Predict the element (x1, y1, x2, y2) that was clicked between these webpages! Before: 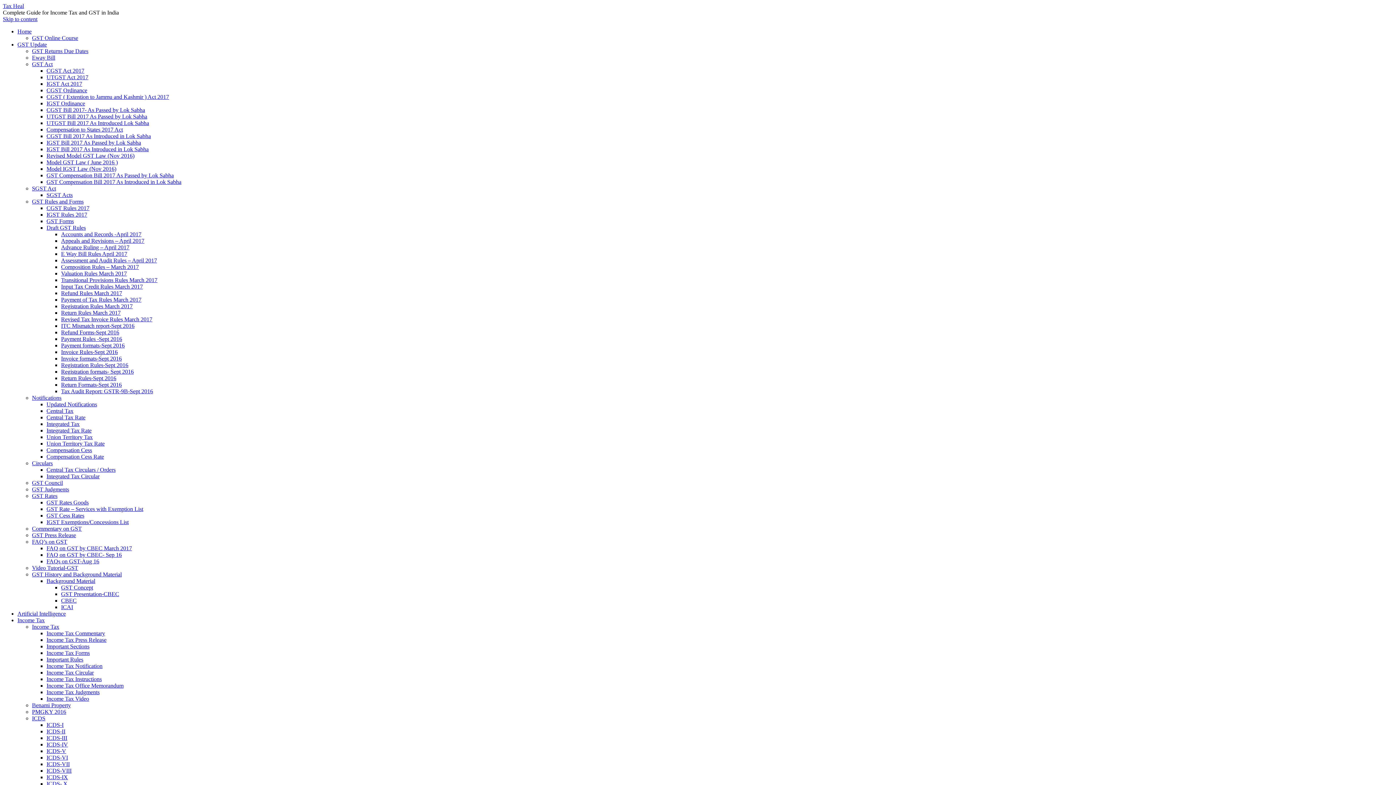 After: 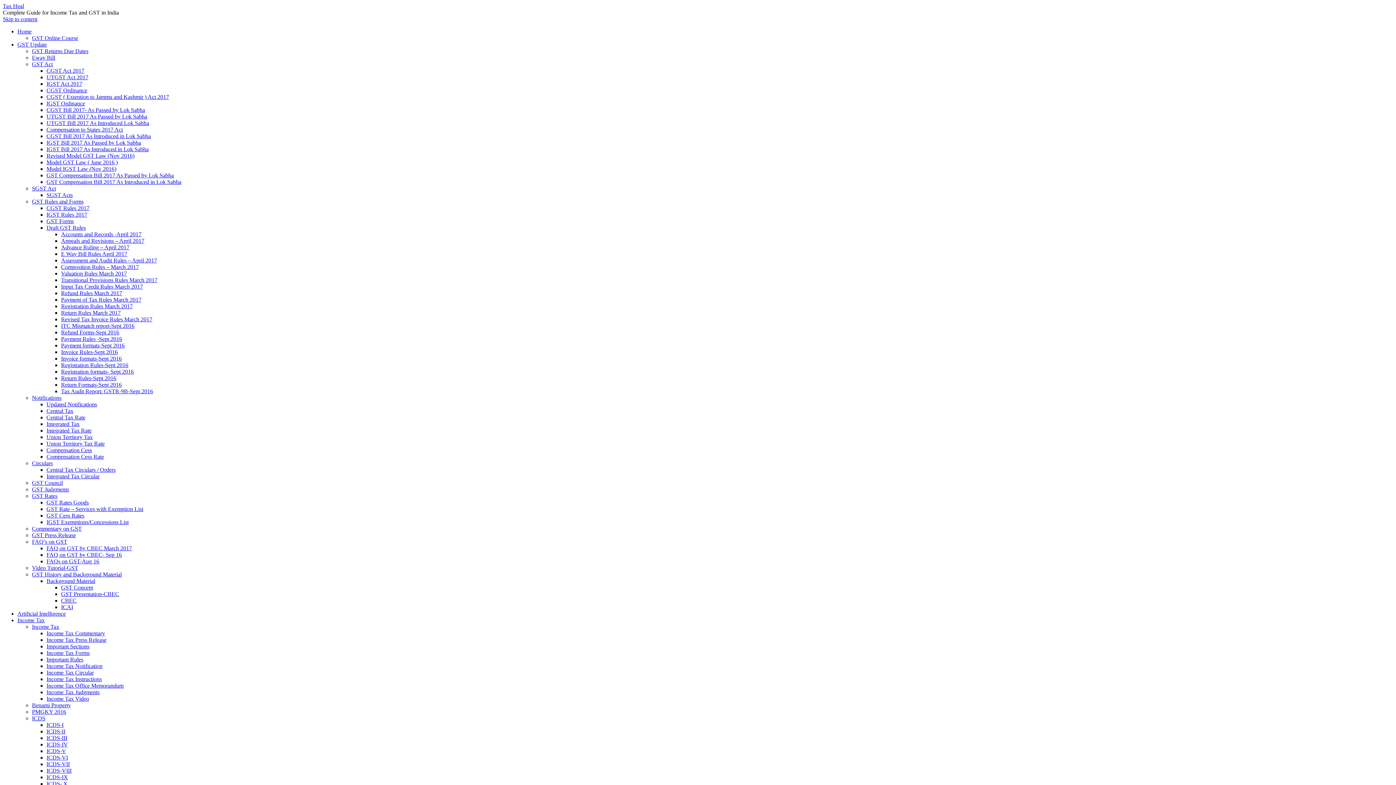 Action: label: Compensation to States 2017 Act bbox: (46, 126, 122, 132)